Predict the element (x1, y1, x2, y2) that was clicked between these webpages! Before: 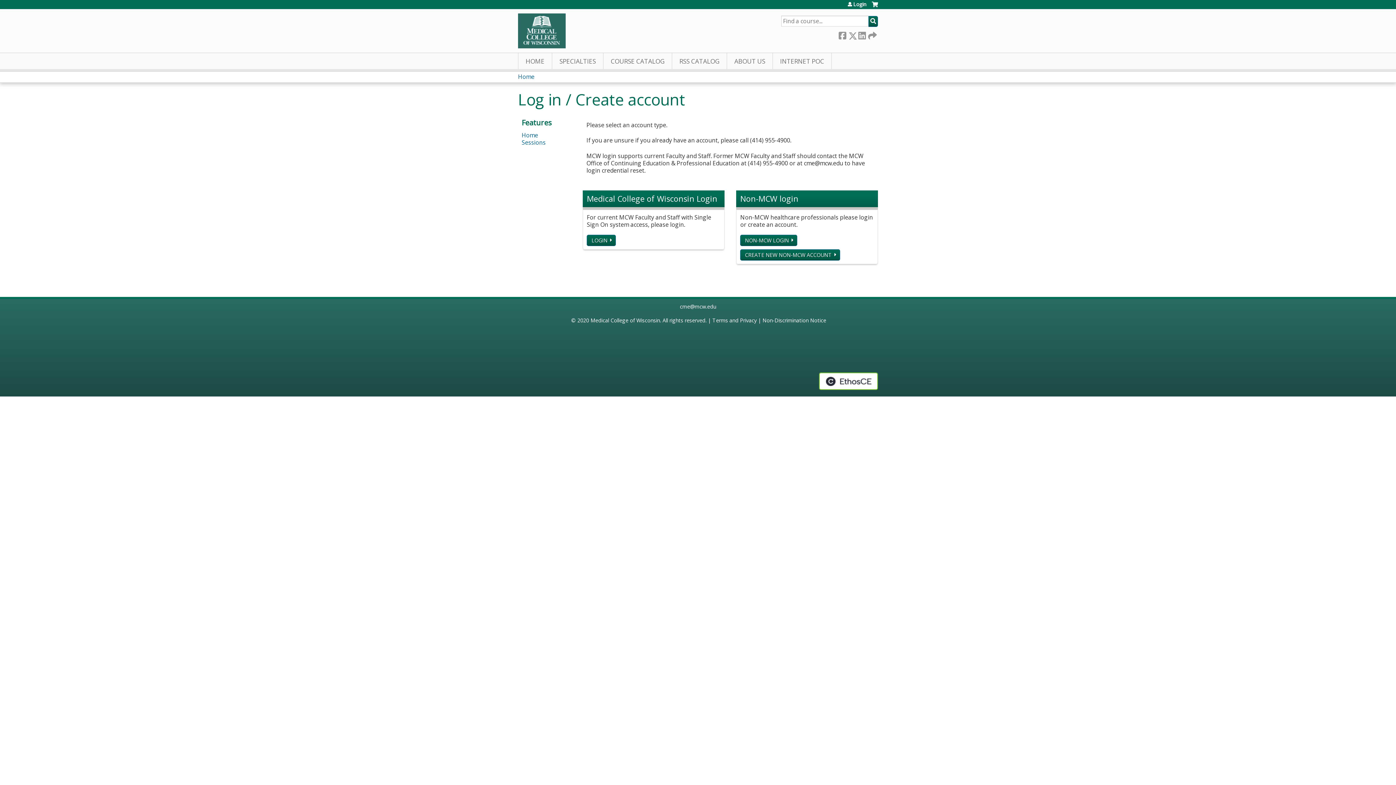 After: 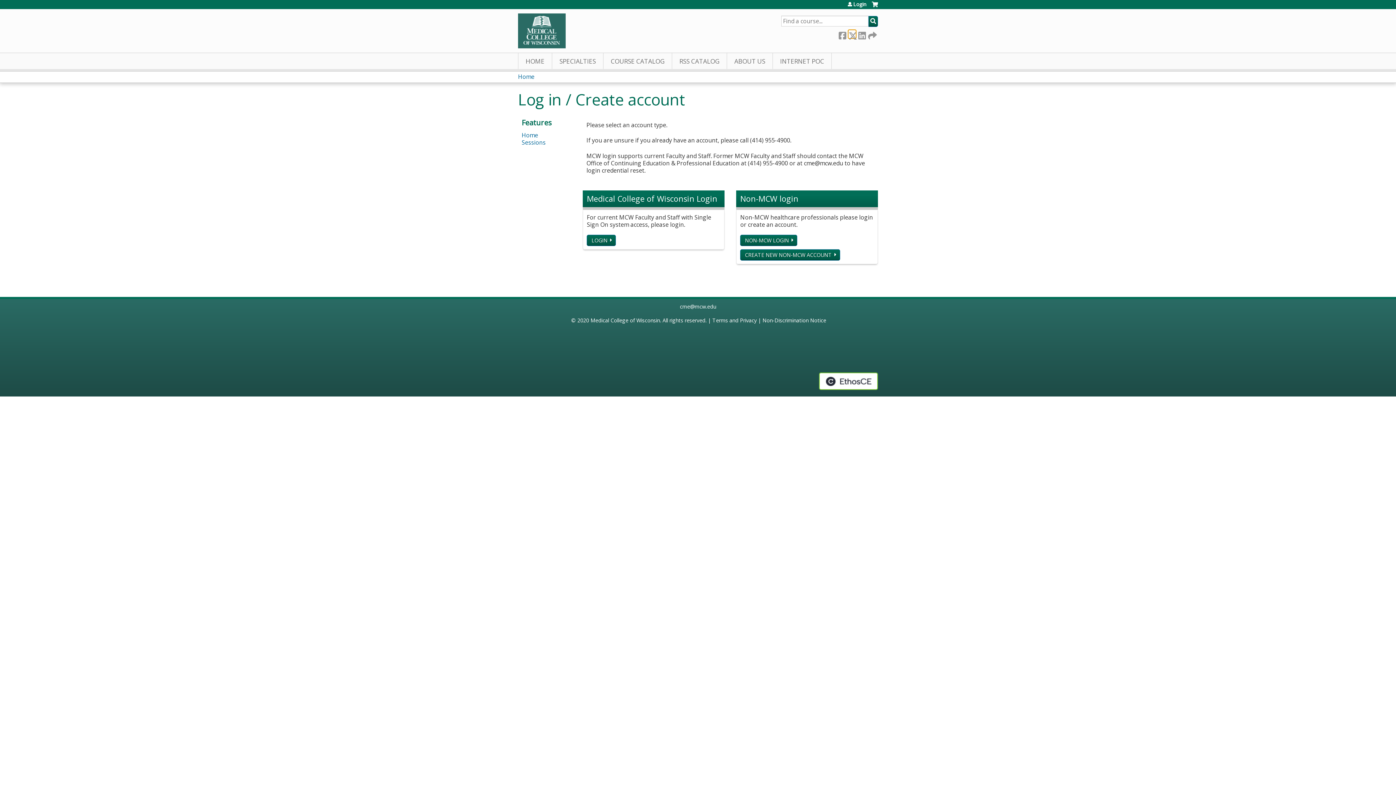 Action: bbox: (848, 30, 856, 38) label:  Twitter